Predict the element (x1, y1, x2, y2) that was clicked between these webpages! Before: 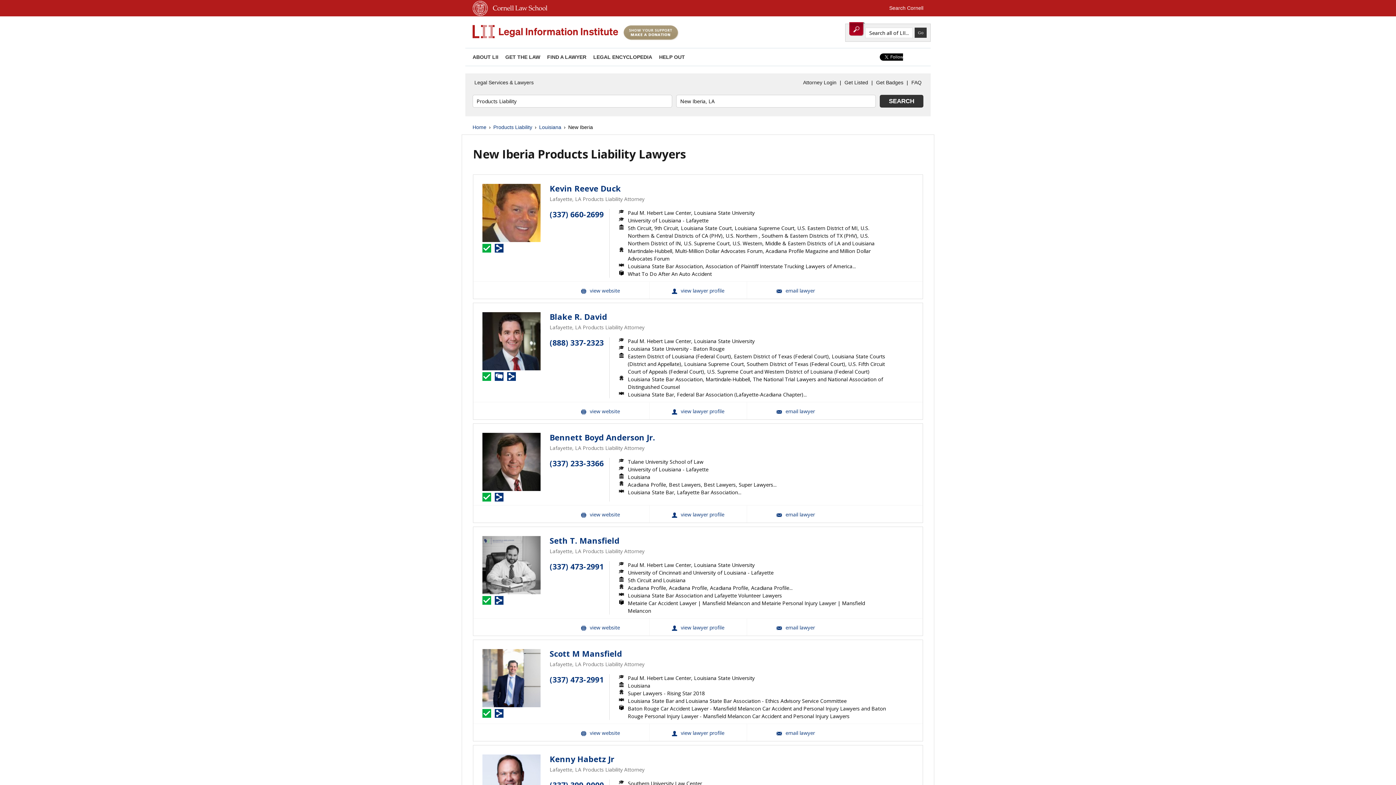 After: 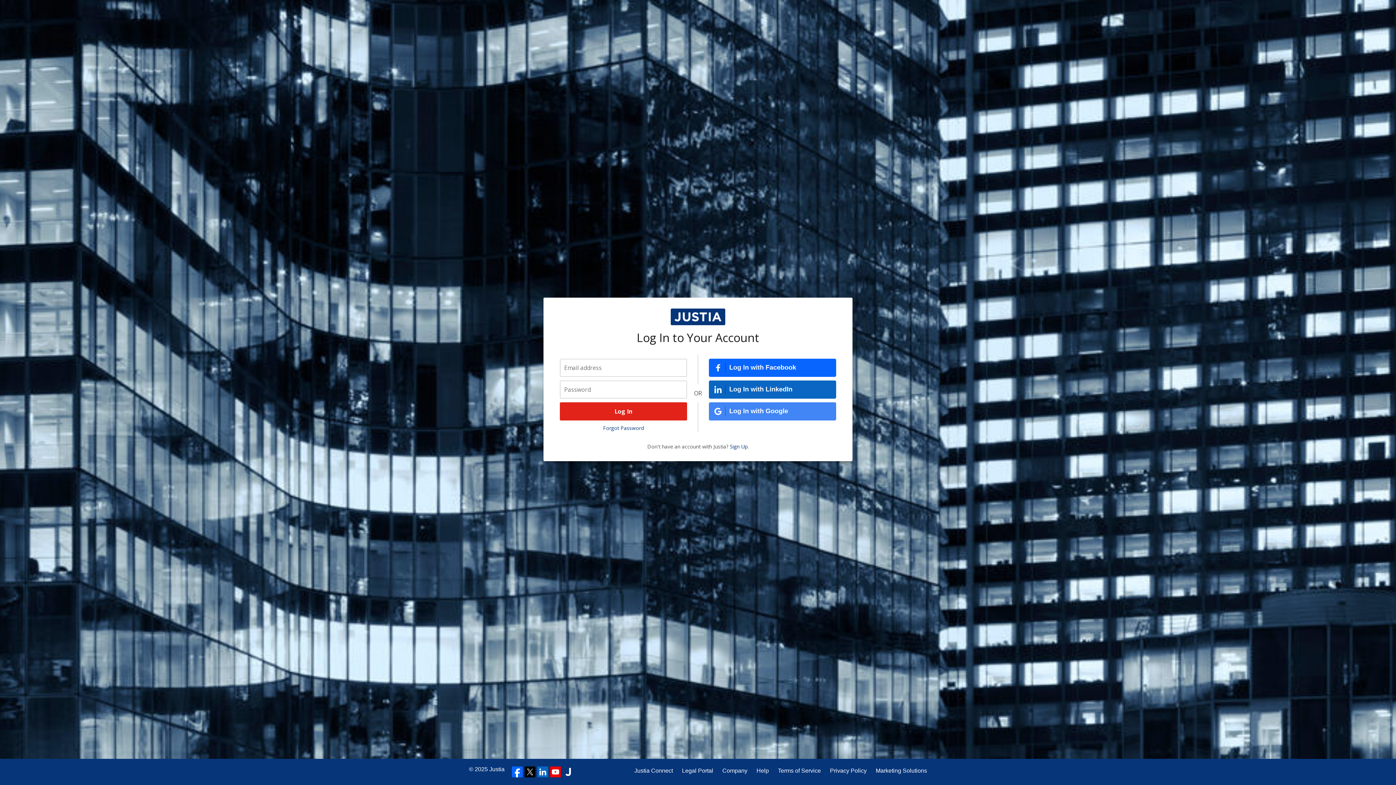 Action: bbox: (801, 77, 838, 88) label: Attorney Login